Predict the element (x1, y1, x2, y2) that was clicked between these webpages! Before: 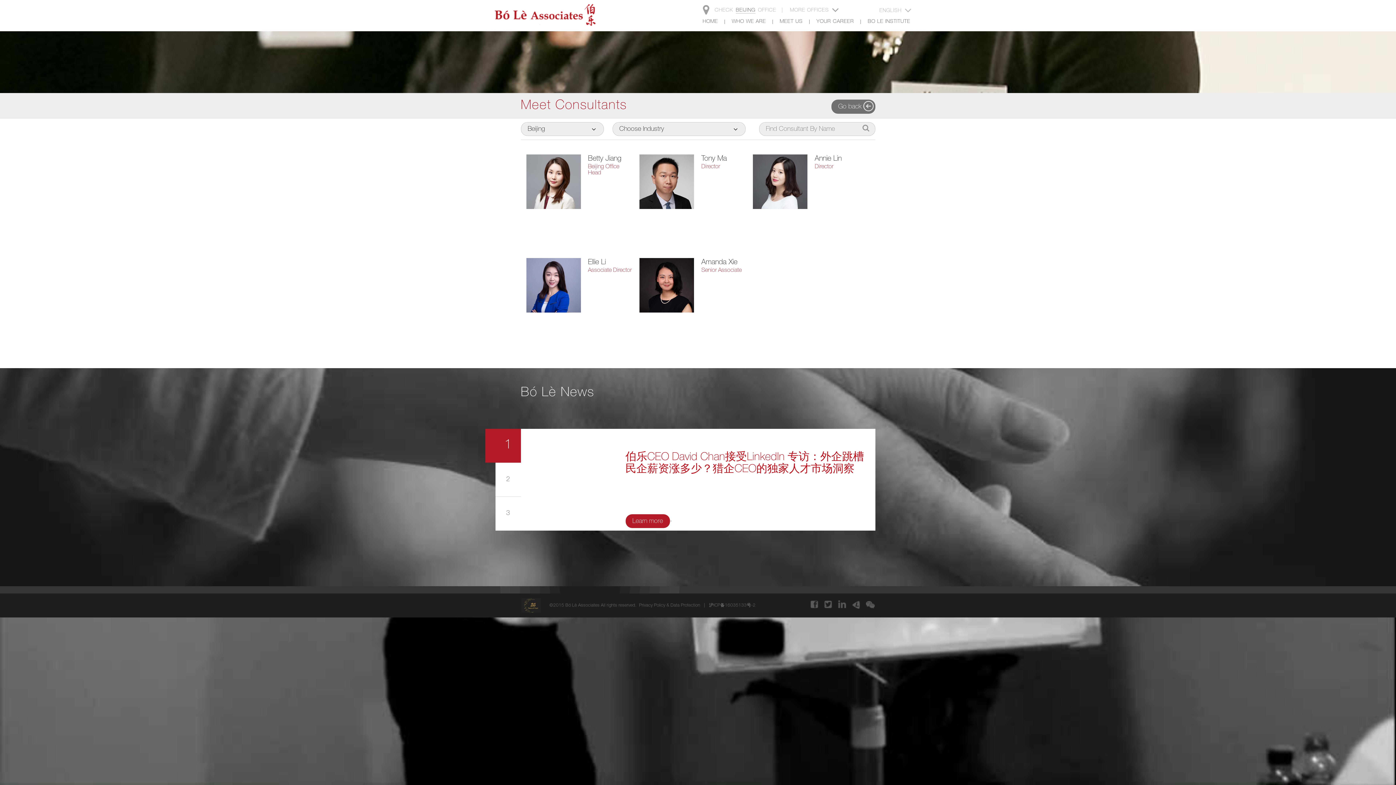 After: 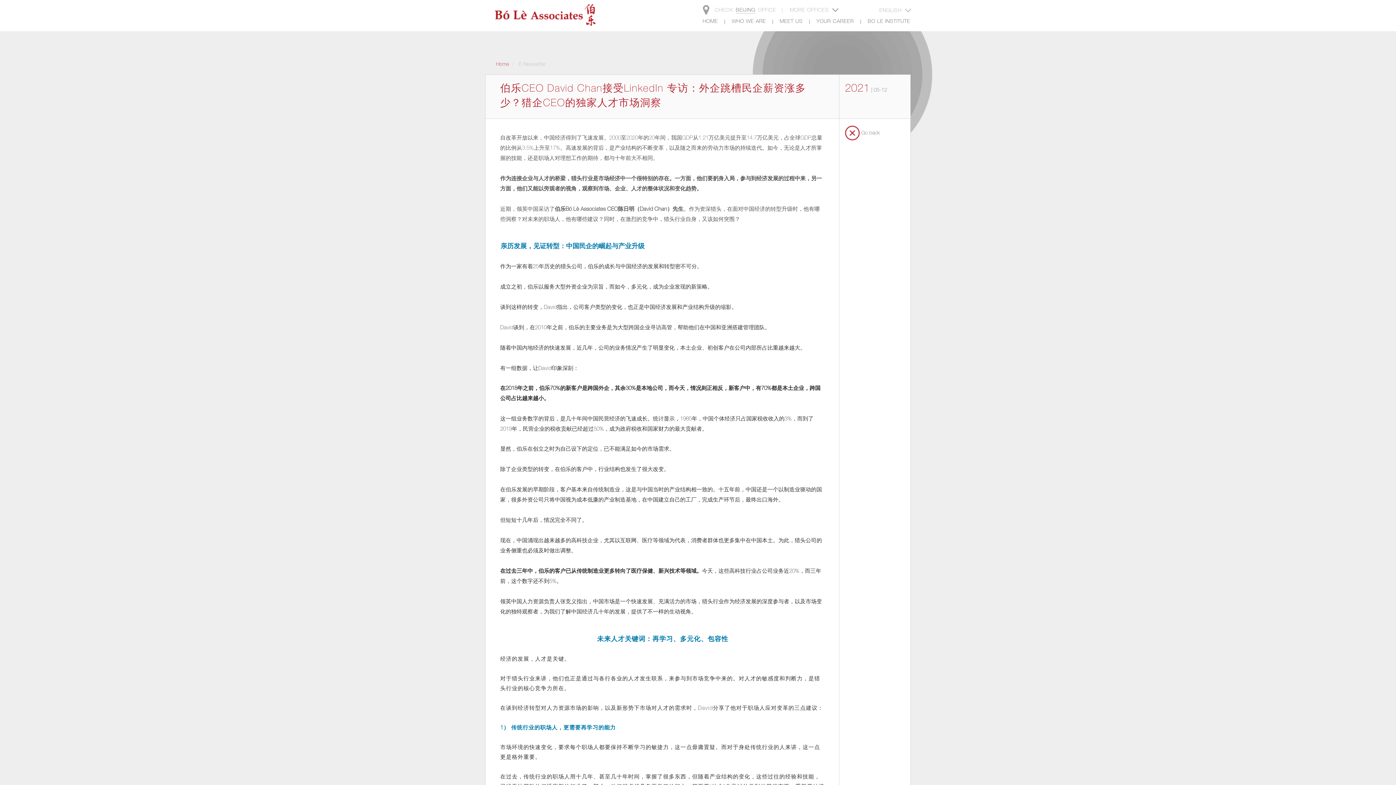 Action: bbox: (625, 514, 670, 528) label: Learn more